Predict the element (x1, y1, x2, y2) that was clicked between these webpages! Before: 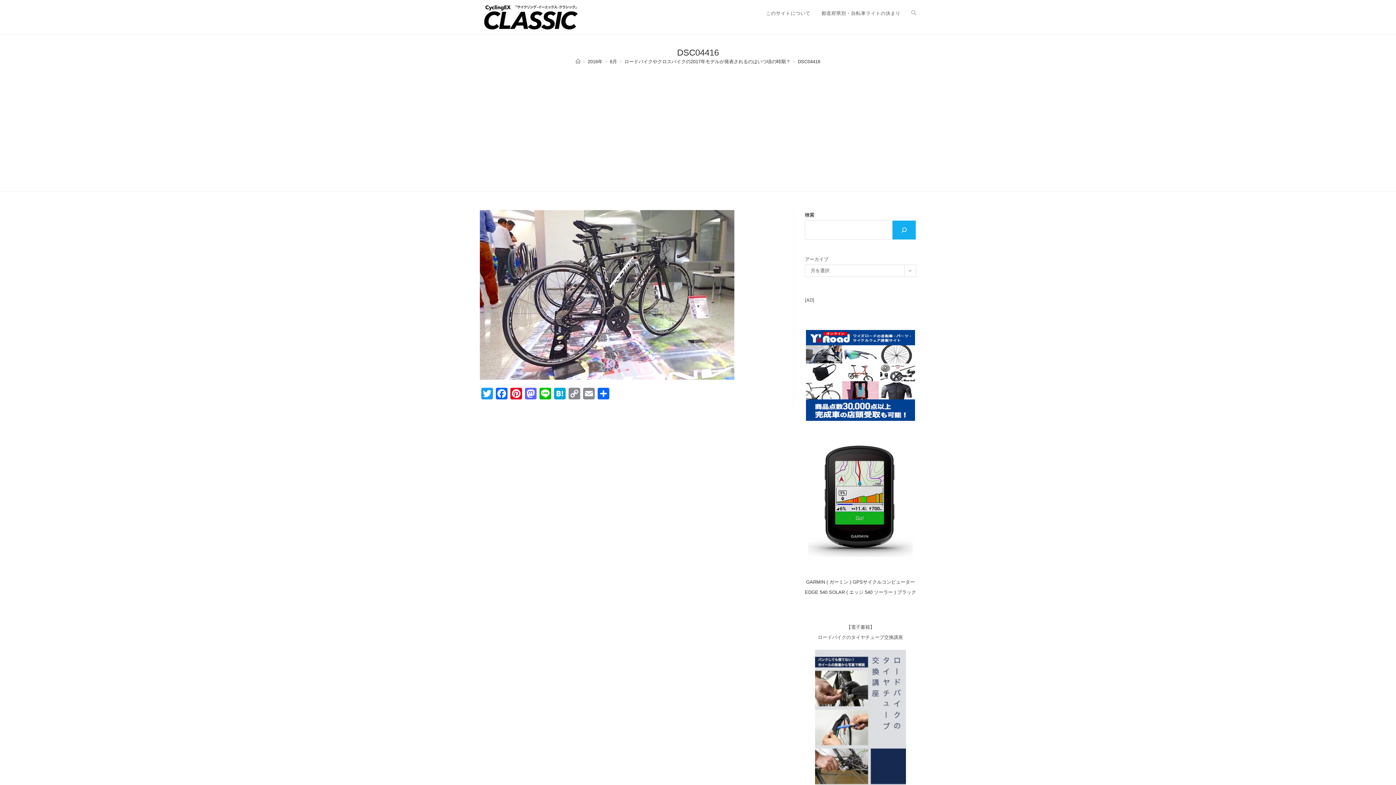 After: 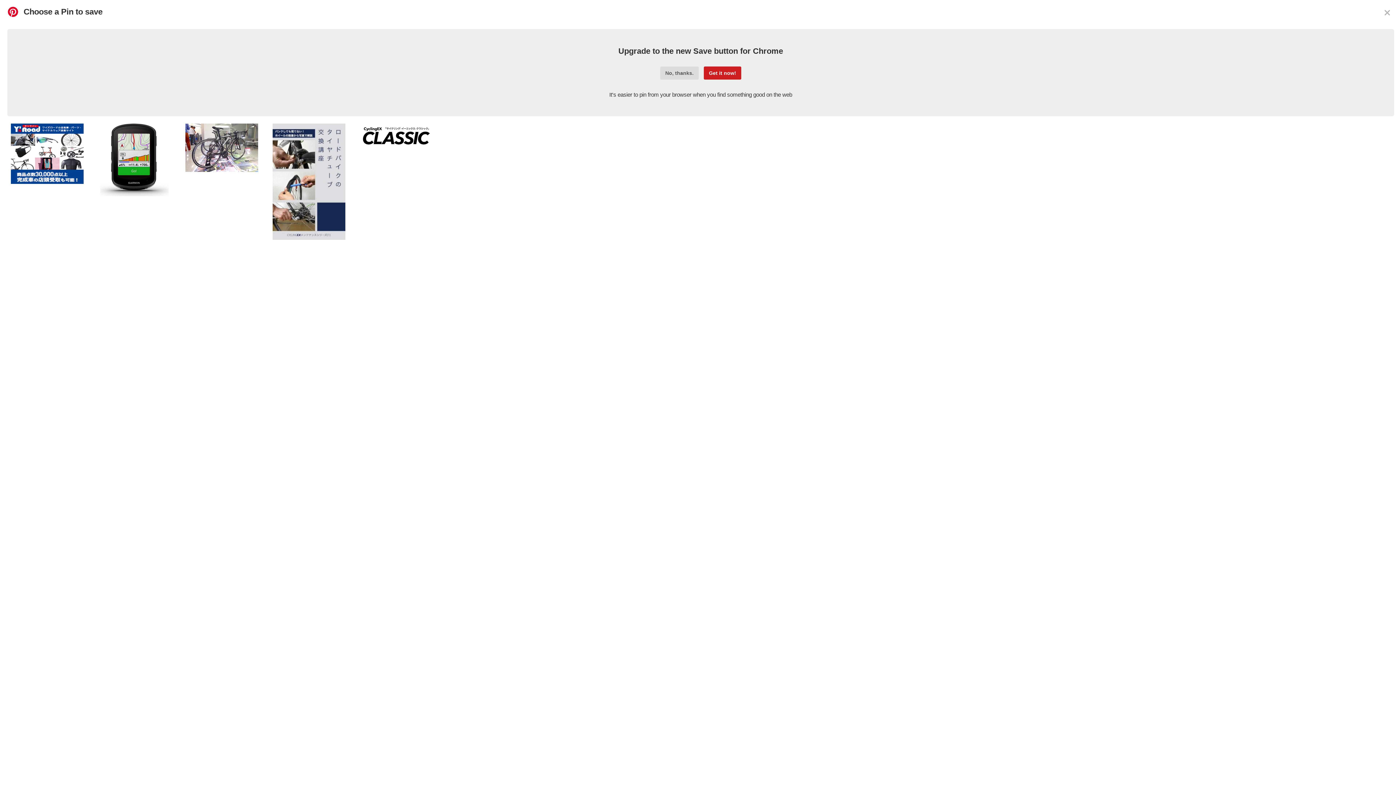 Action: label: Pinterest bbox: (509, 387, 523, 401)